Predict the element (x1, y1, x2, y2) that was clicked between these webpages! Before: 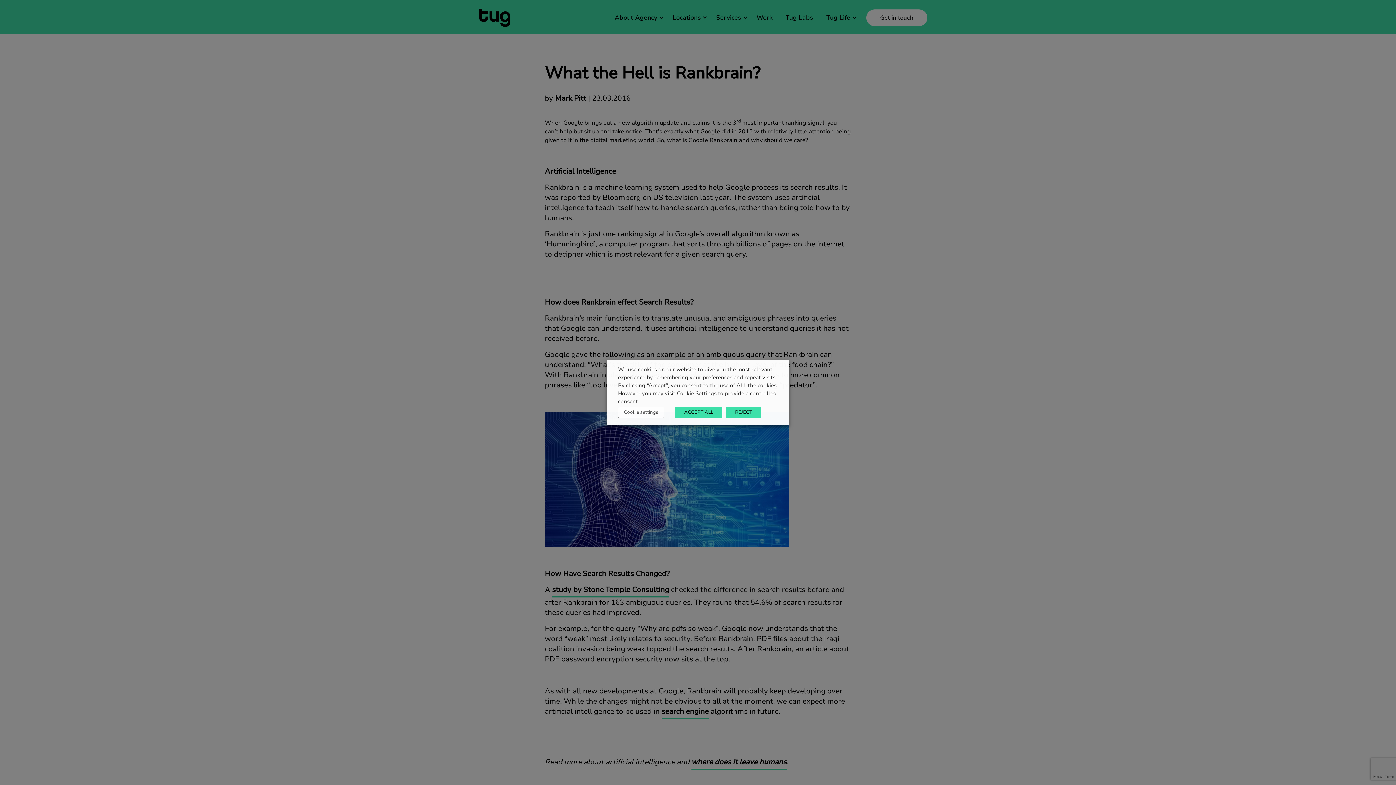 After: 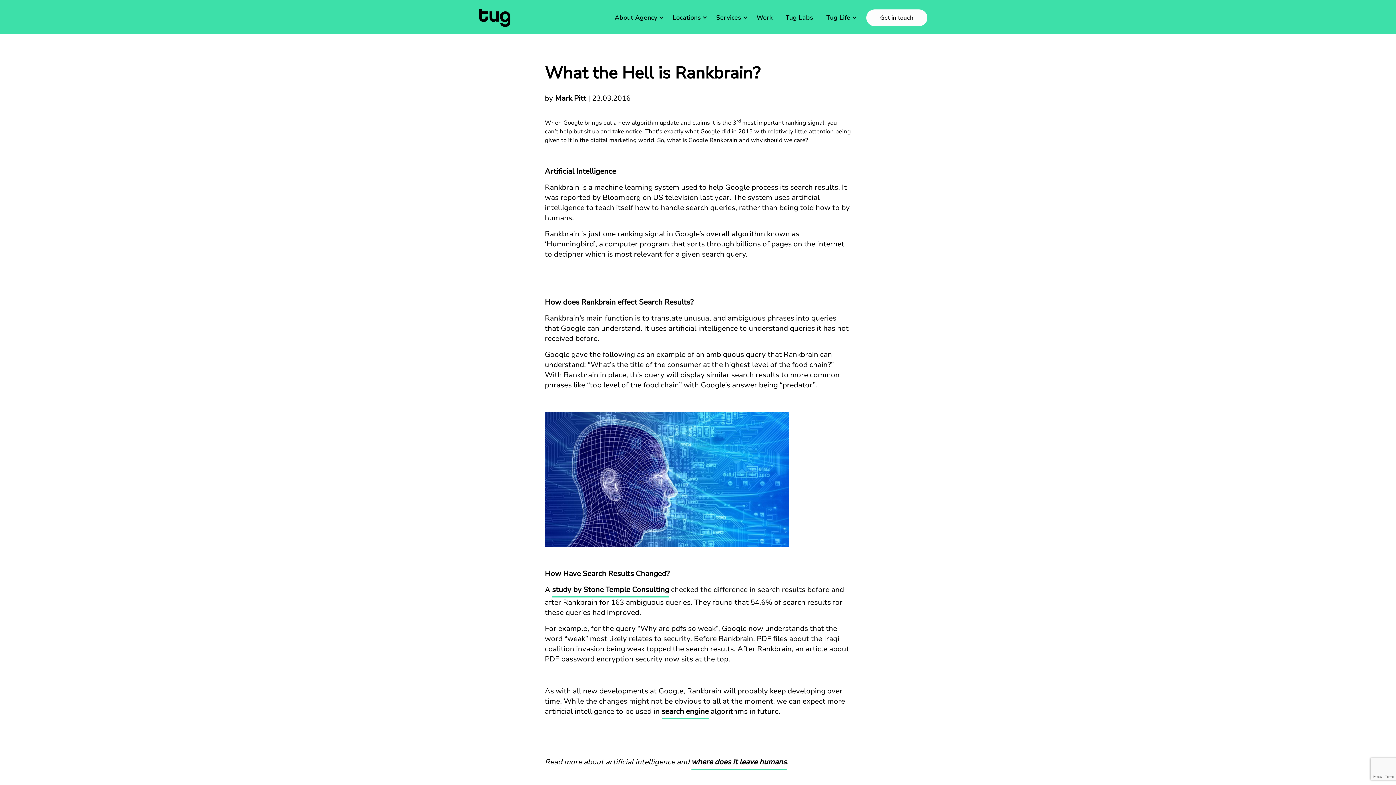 Action: bbox: (726, 407, 761, 418) label: REJECT